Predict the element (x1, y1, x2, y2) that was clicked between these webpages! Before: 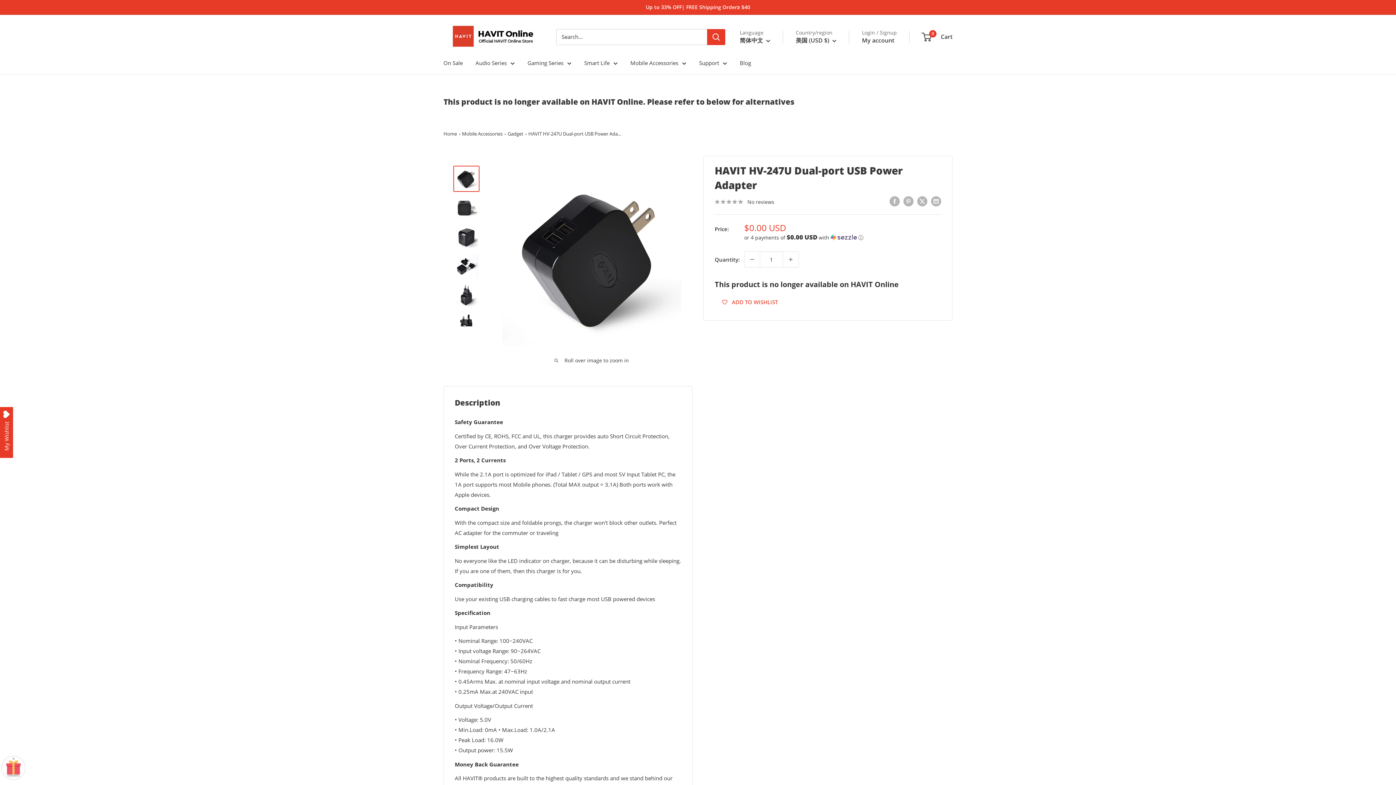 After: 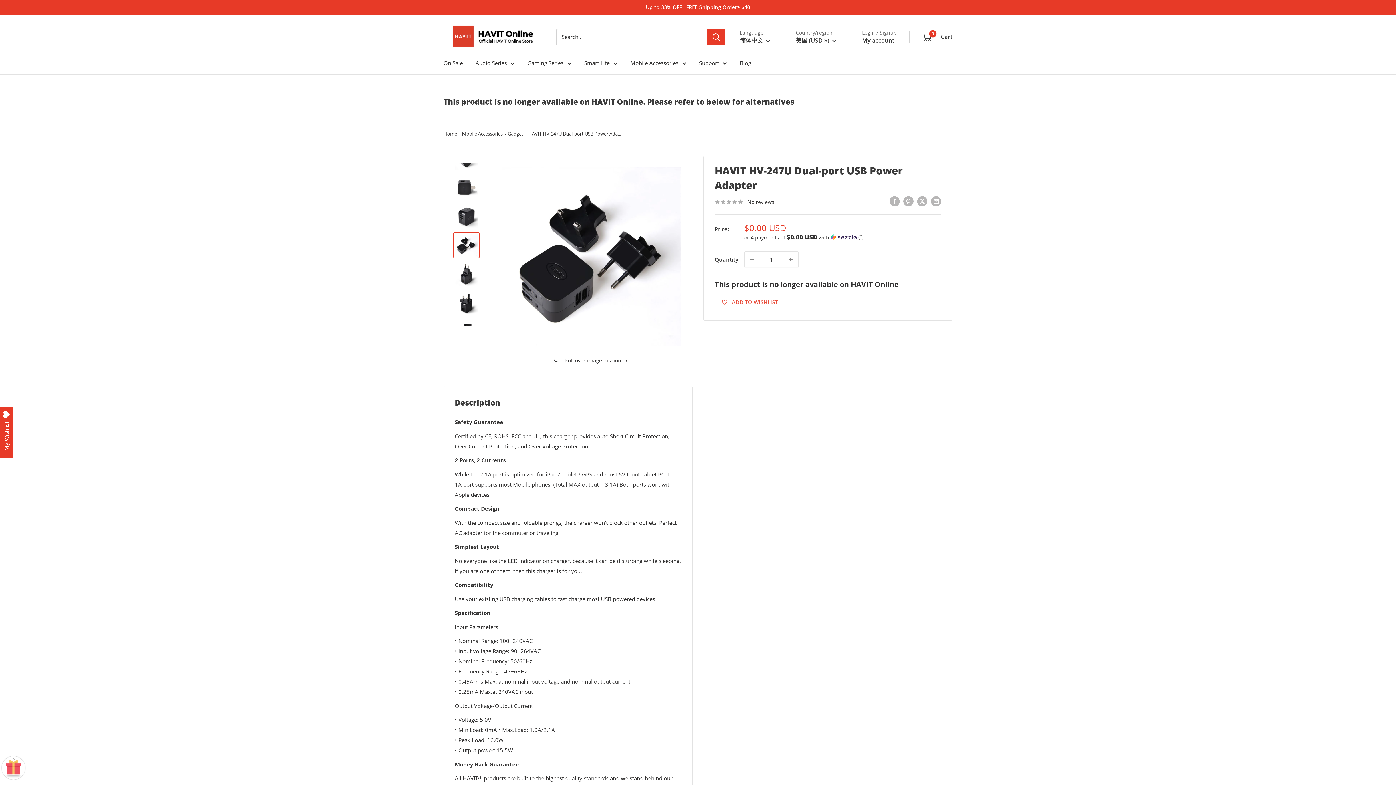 Action: bbox: (453, 253, 479, 279)